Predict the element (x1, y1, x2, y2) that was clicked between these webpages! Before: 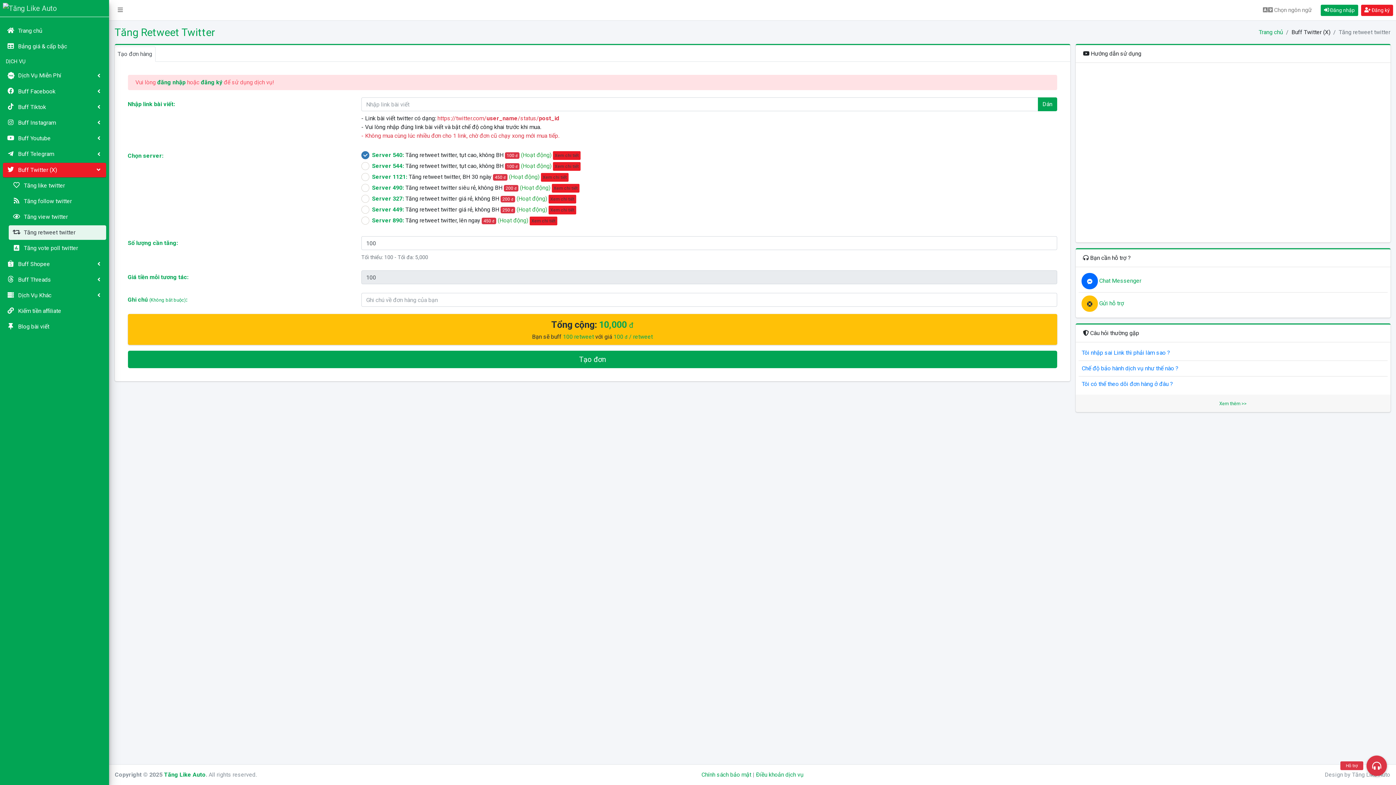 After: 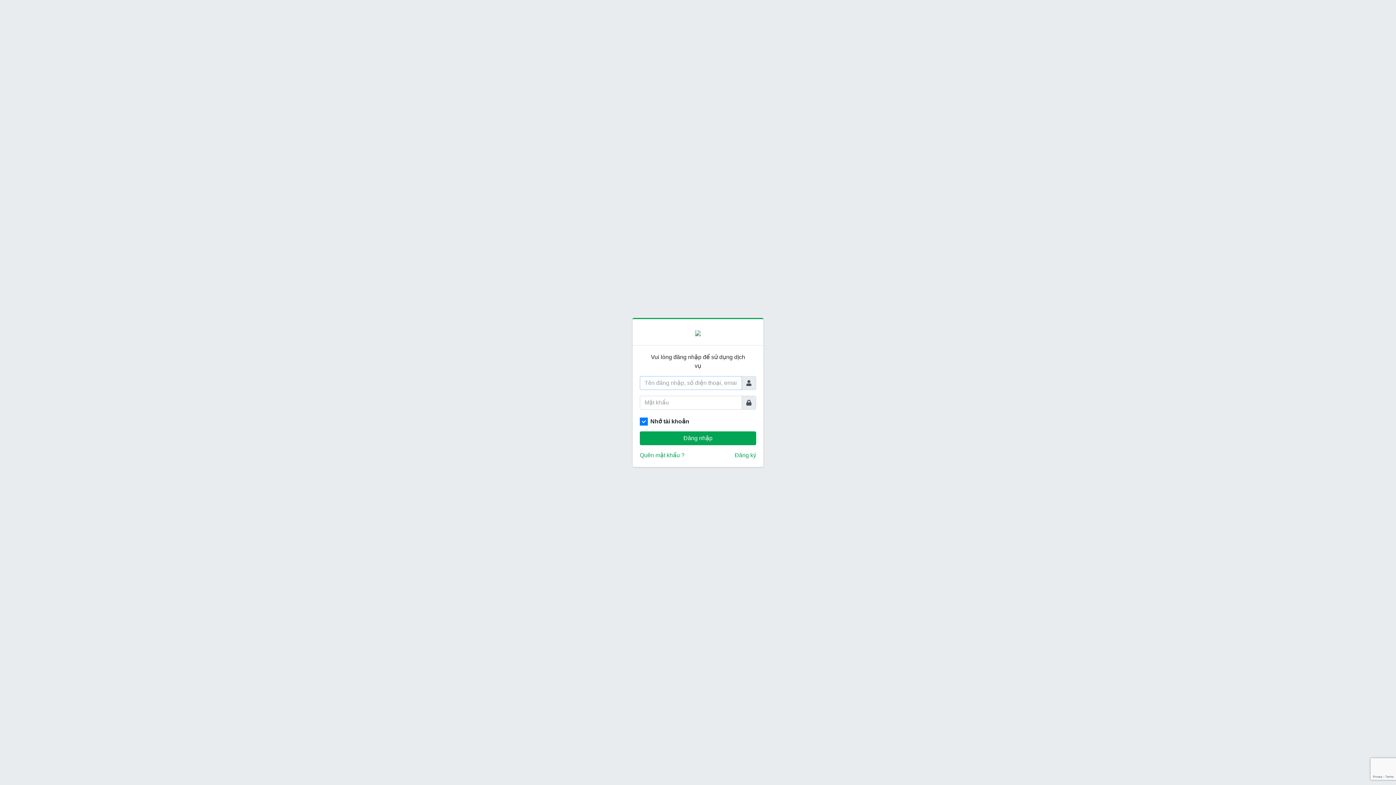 Action: bbox: (1081, 295, 1098, 312)